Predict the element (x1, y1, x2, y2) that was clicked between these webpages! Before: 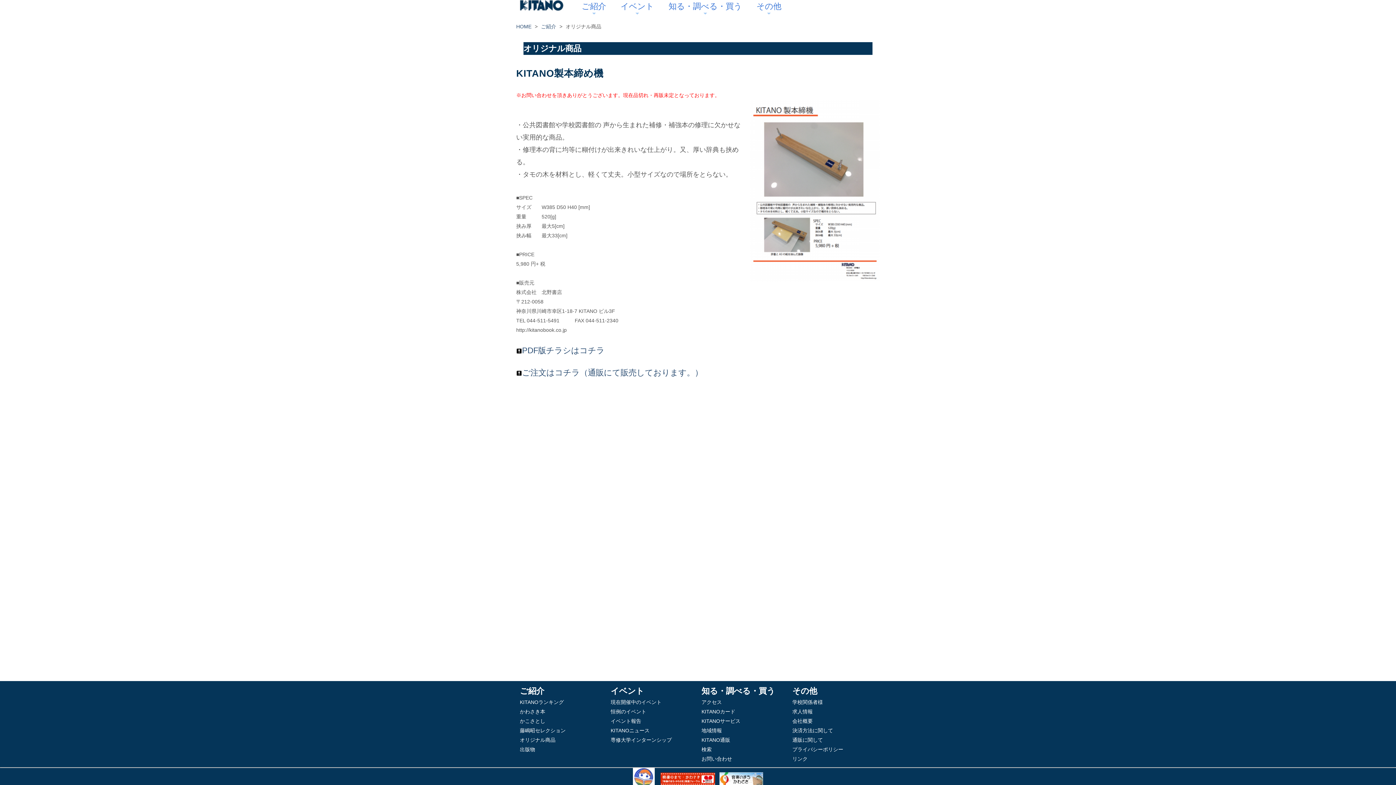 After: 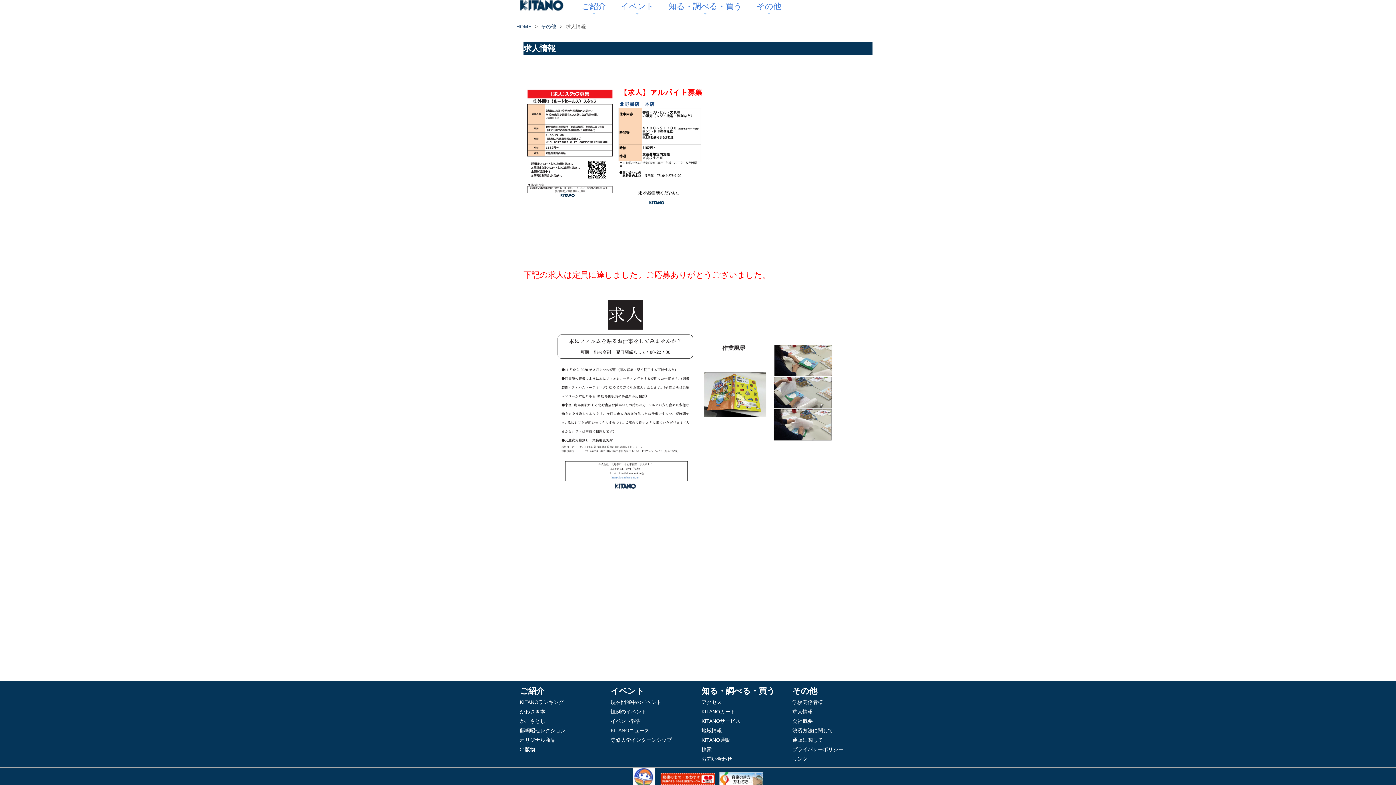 Action: bbox: (792, 709, 812, 714) label: 求人情報